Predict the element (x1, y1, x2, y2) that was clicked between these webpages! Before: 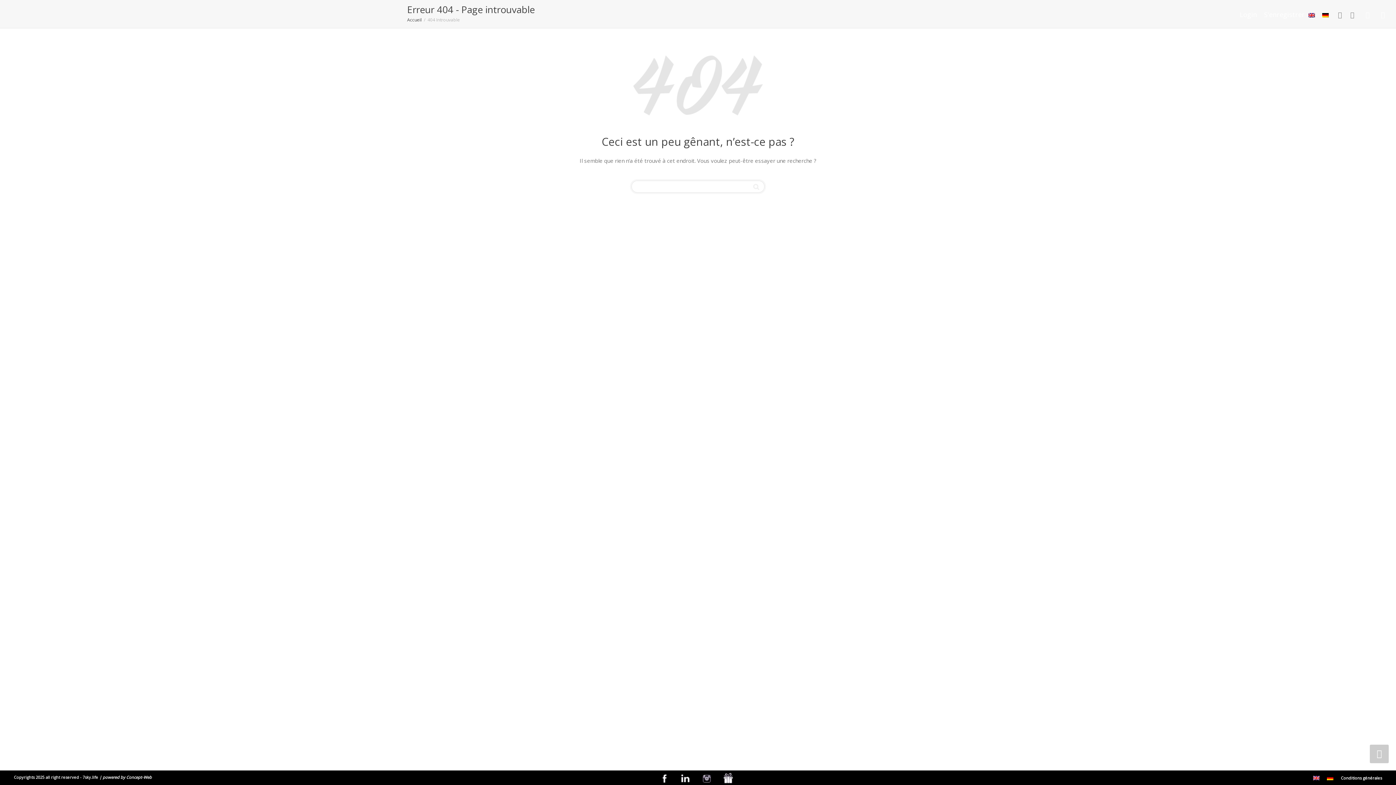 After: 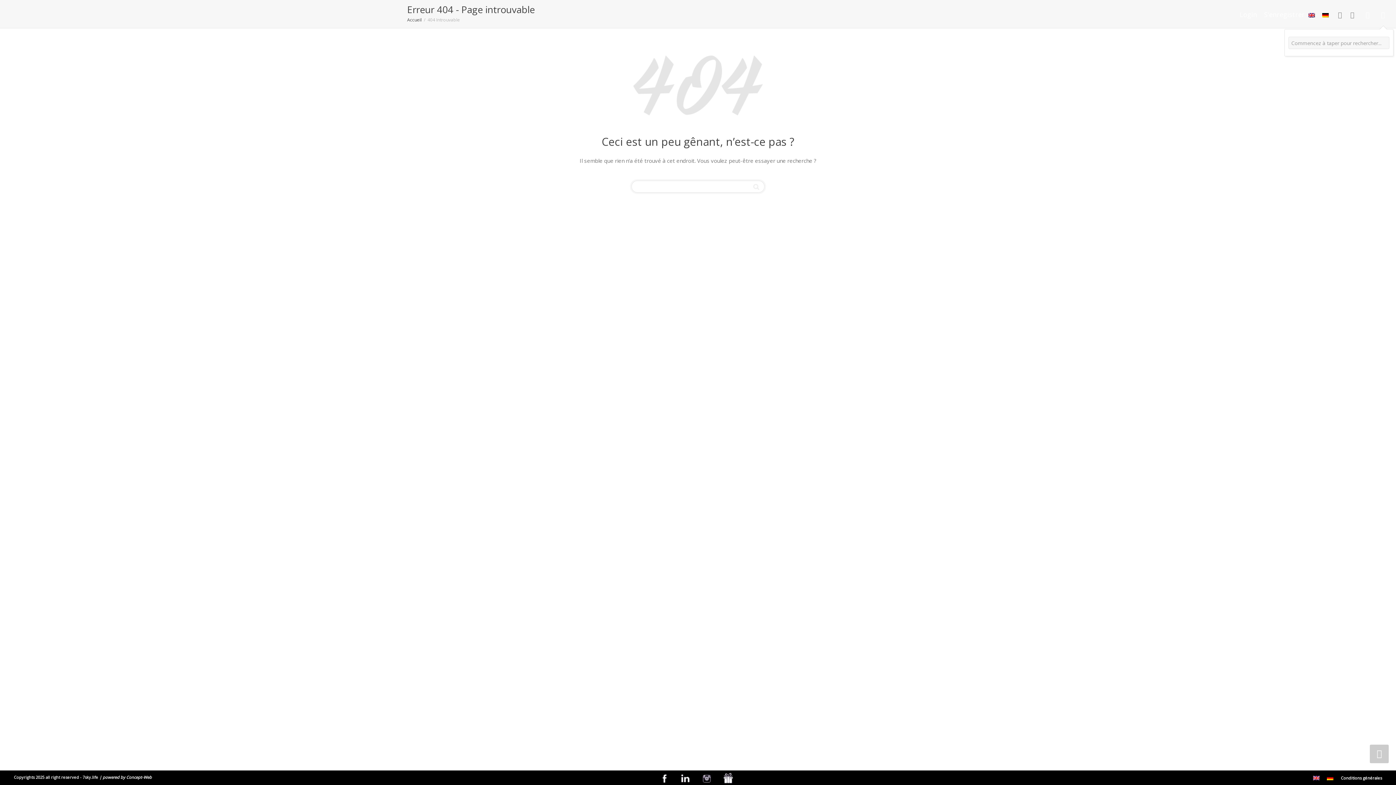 Action: bbox: (1380, 0, 1386, 29)